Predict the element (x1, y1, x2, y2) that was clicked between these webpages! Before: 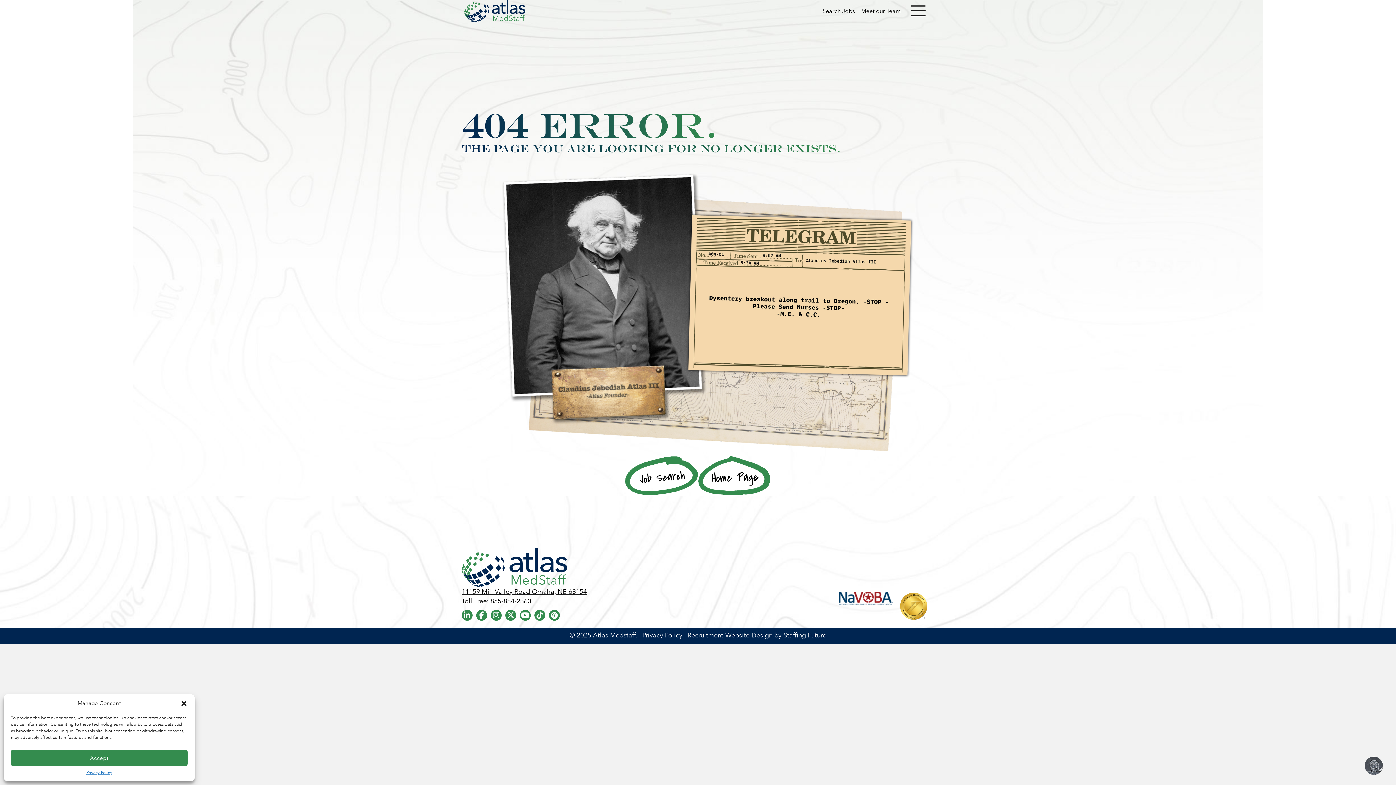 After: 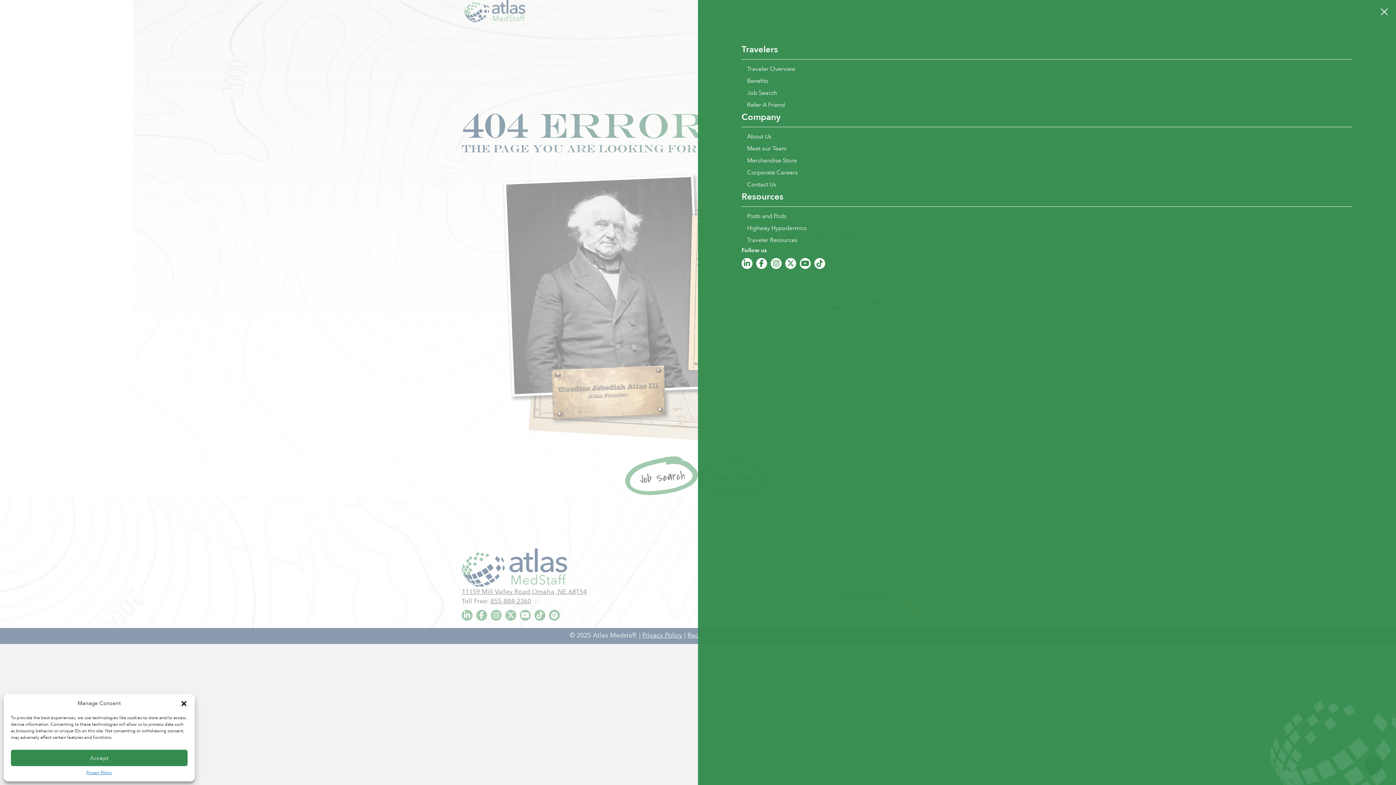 Action: bbox: (903, 1, 929, 20)